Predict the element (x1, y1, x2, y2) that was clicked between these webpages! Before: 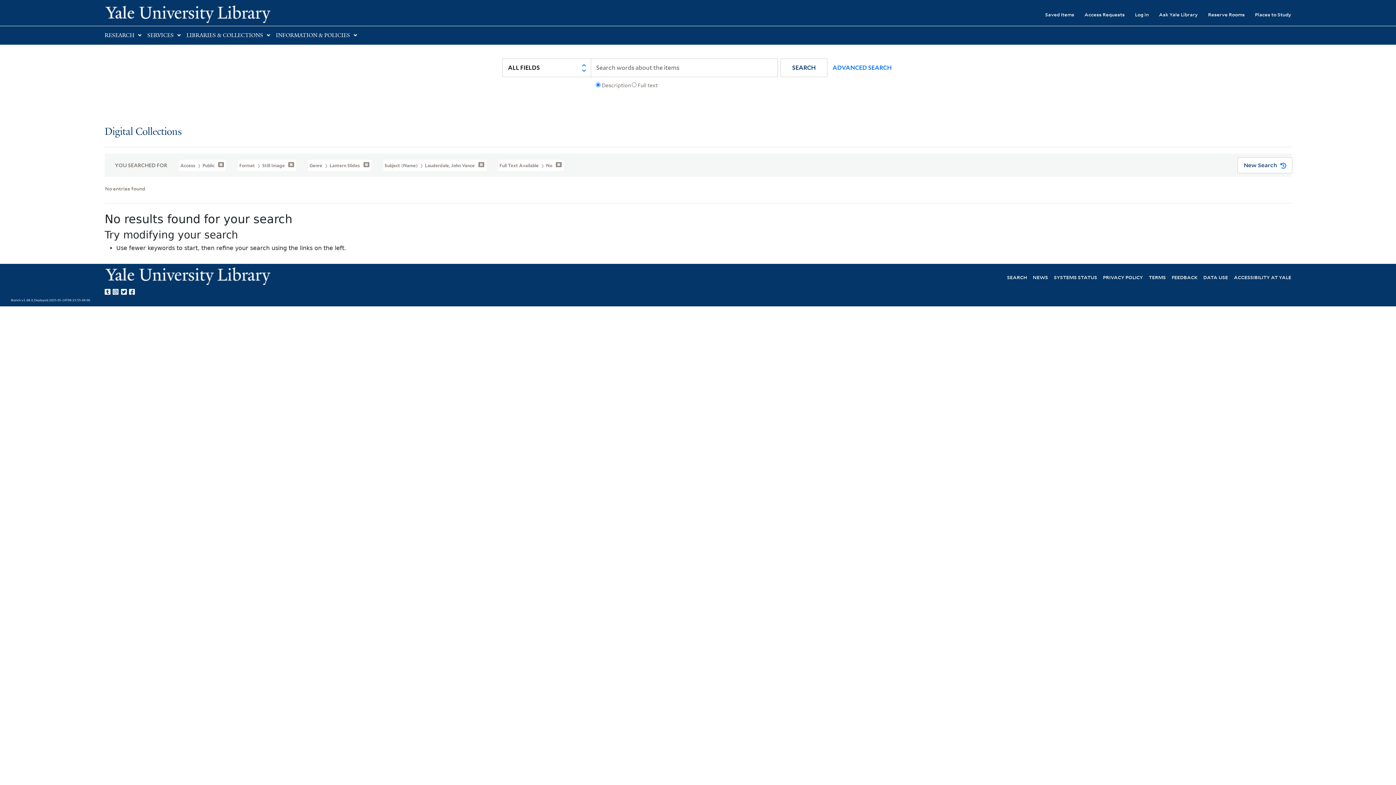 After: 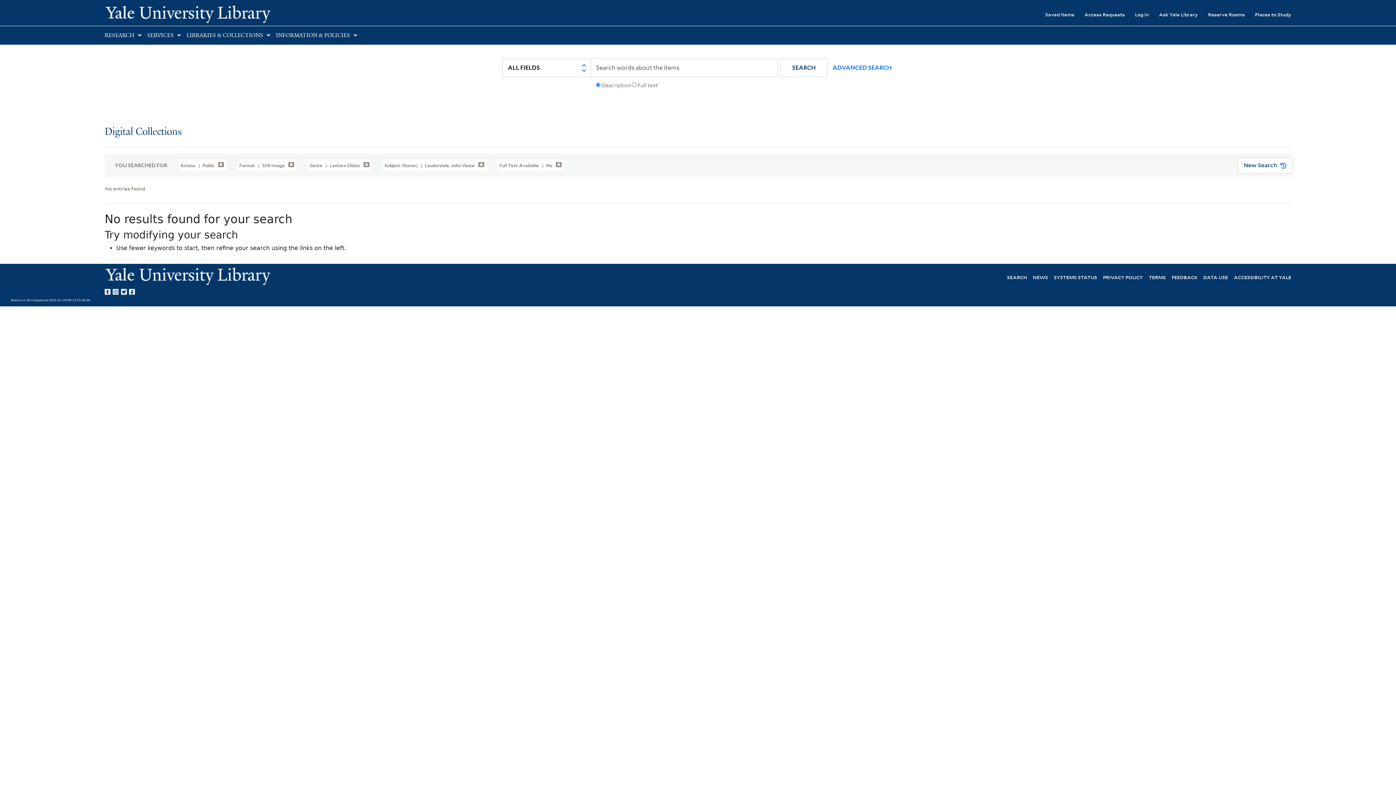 Action: label: Yale University on Tumblr bbox: (104, 286, 112, 295)